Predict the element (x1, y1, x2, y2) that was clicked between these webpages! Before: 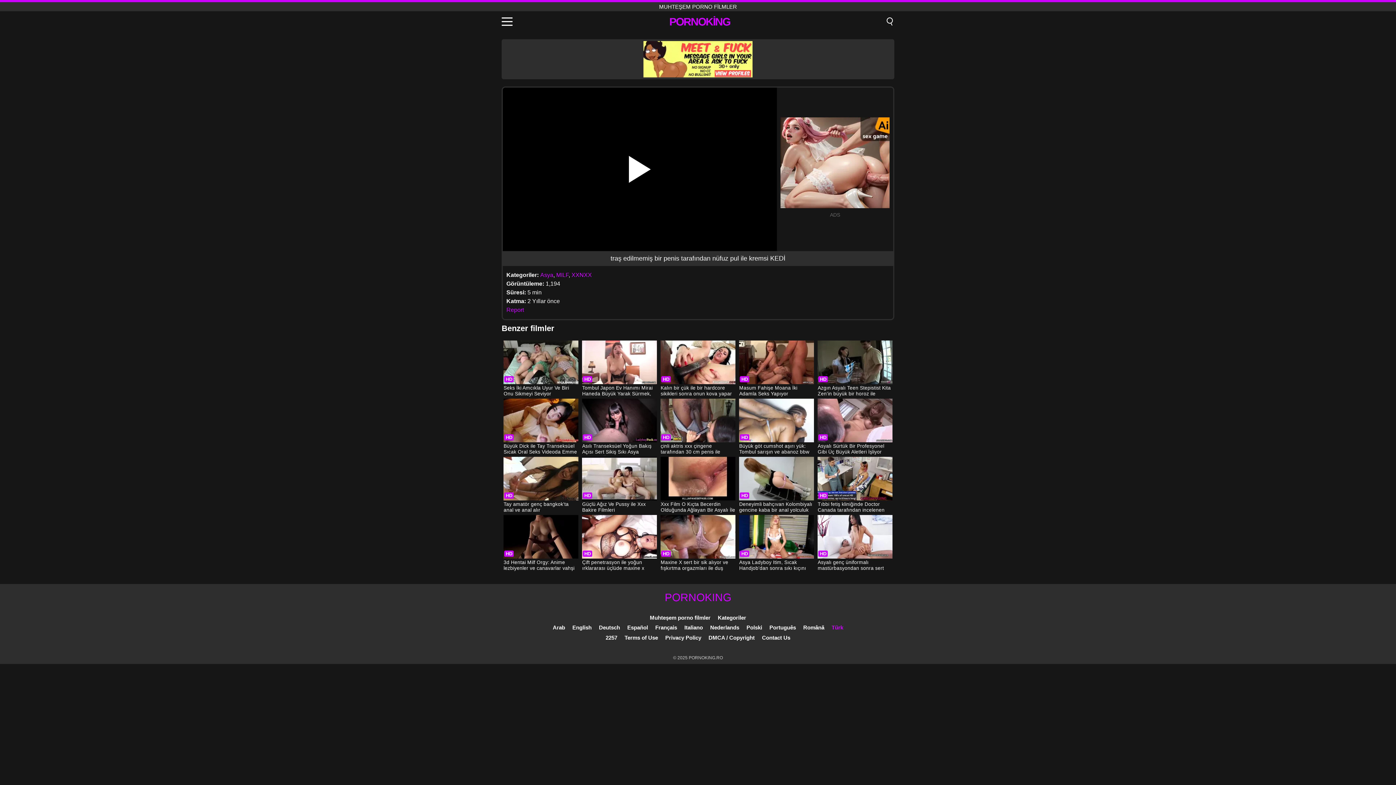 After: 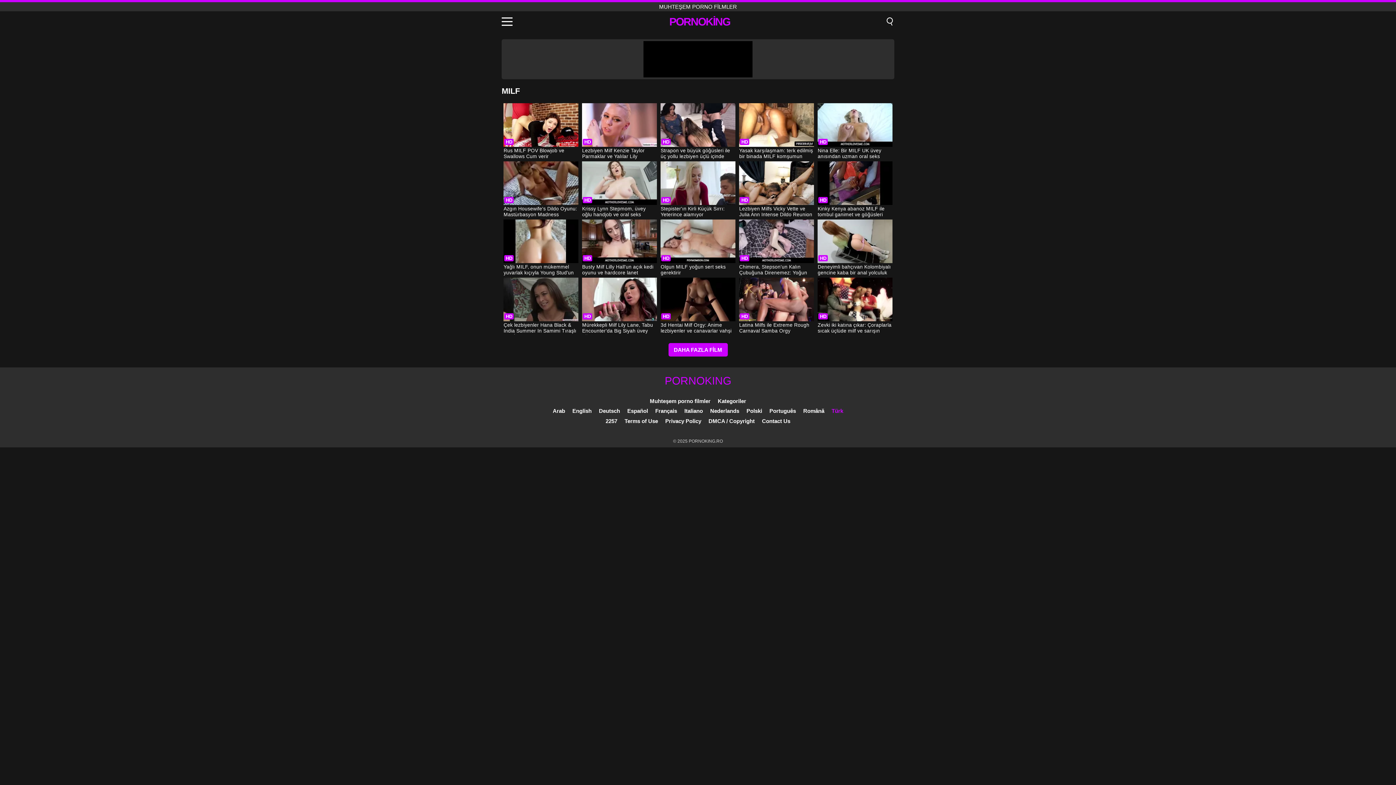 Action: label: MILF bbox: (556, 272, 568, 278)